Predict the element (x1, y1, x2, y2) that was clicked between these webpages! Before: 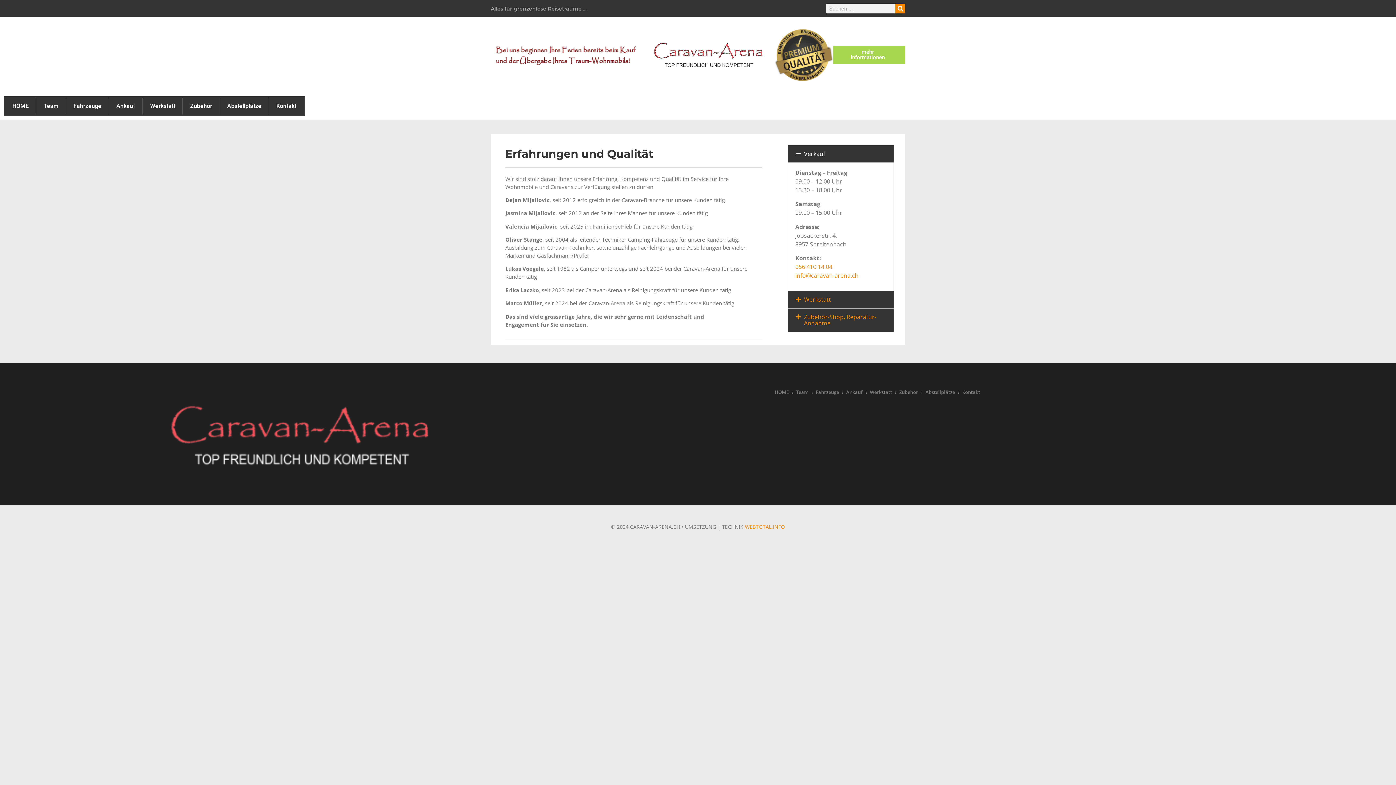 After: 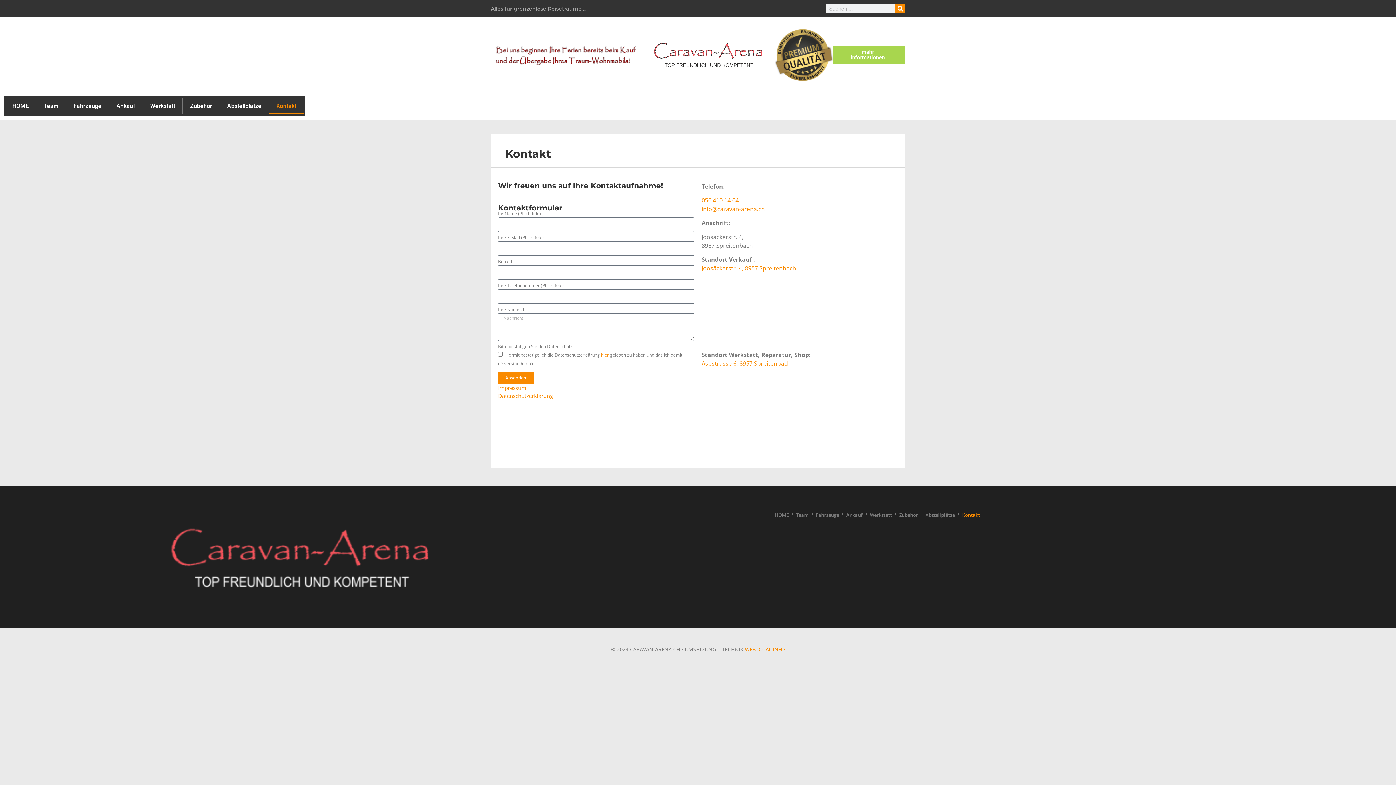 Action: bbox: (959, 384, 983, 400) label: Kontakt